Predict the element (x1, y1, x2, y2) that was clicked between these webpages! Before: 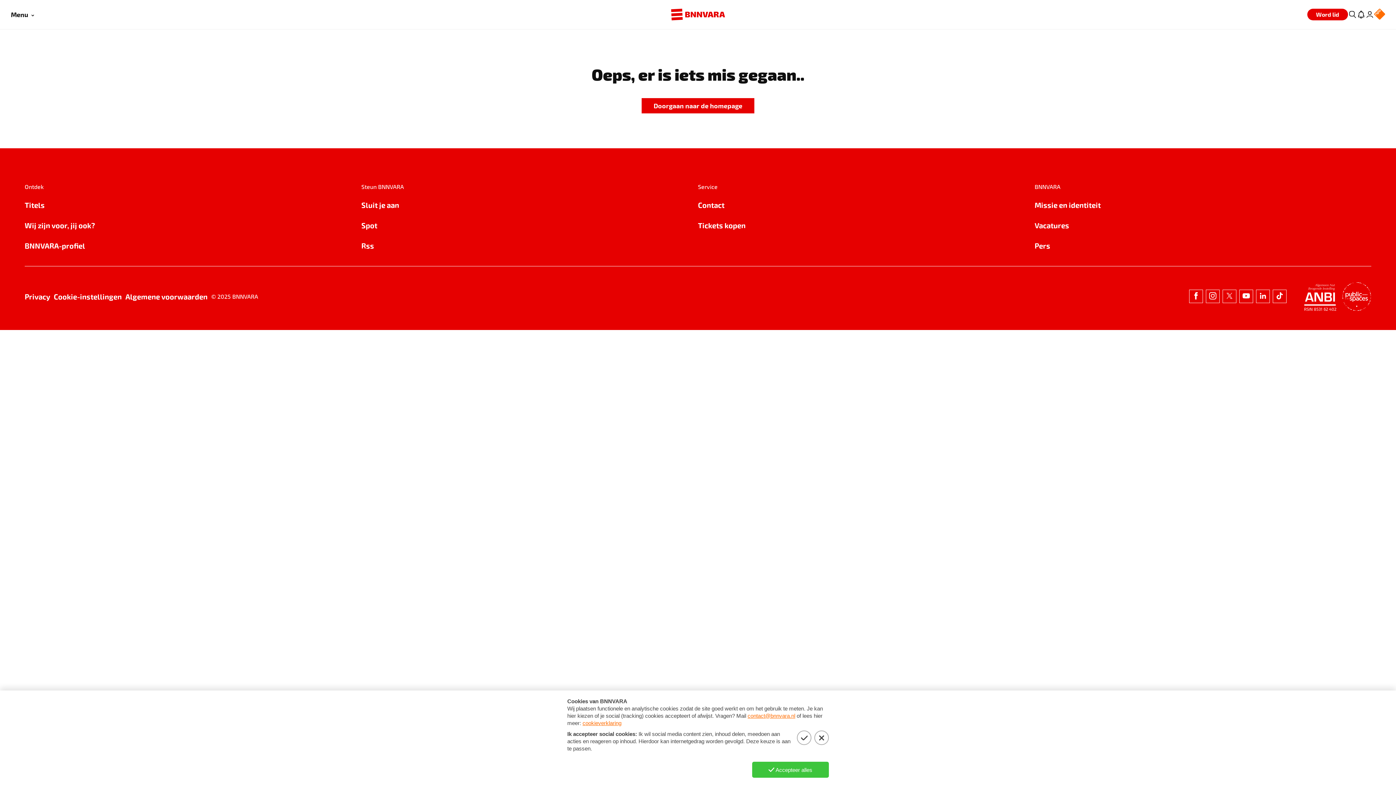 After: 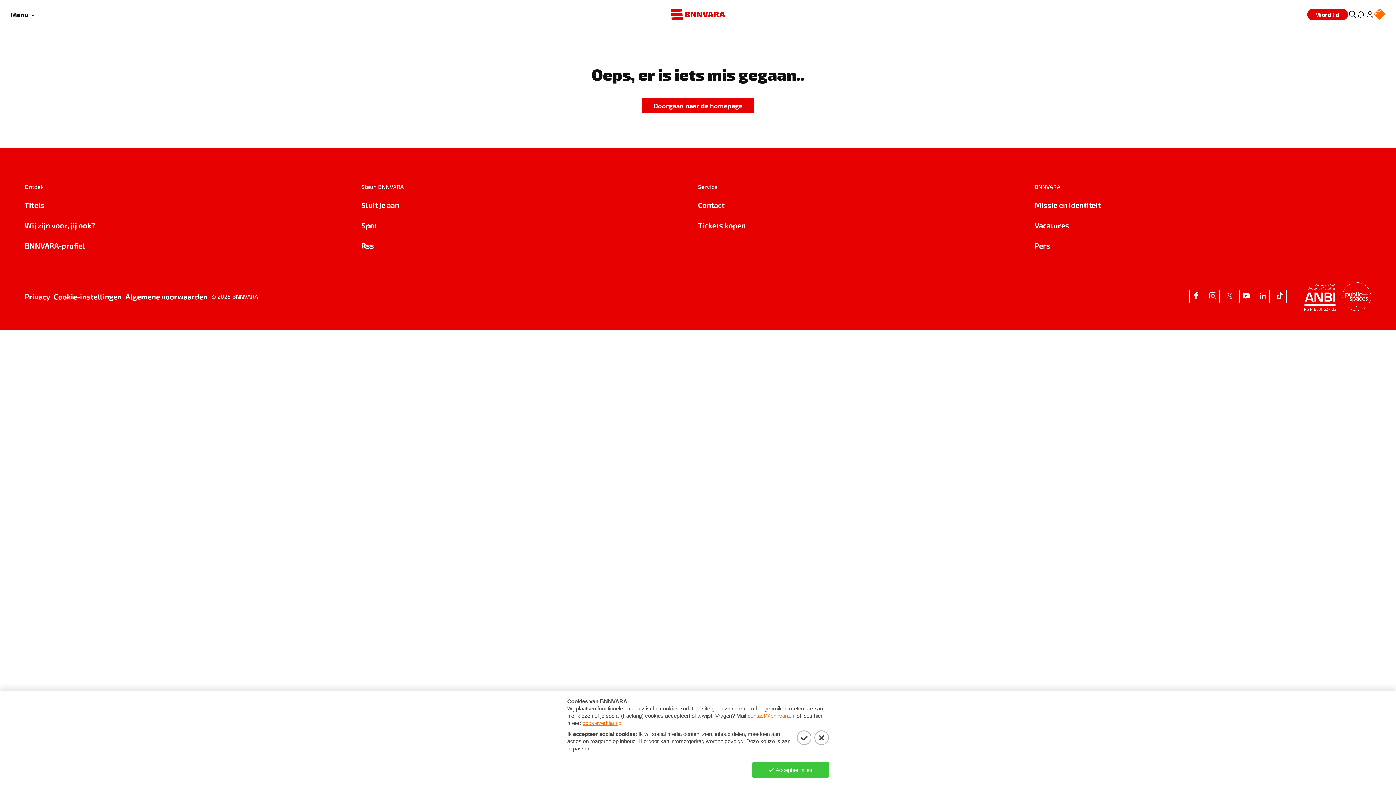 Action: bbox: (1256, 289, 1270, 303)